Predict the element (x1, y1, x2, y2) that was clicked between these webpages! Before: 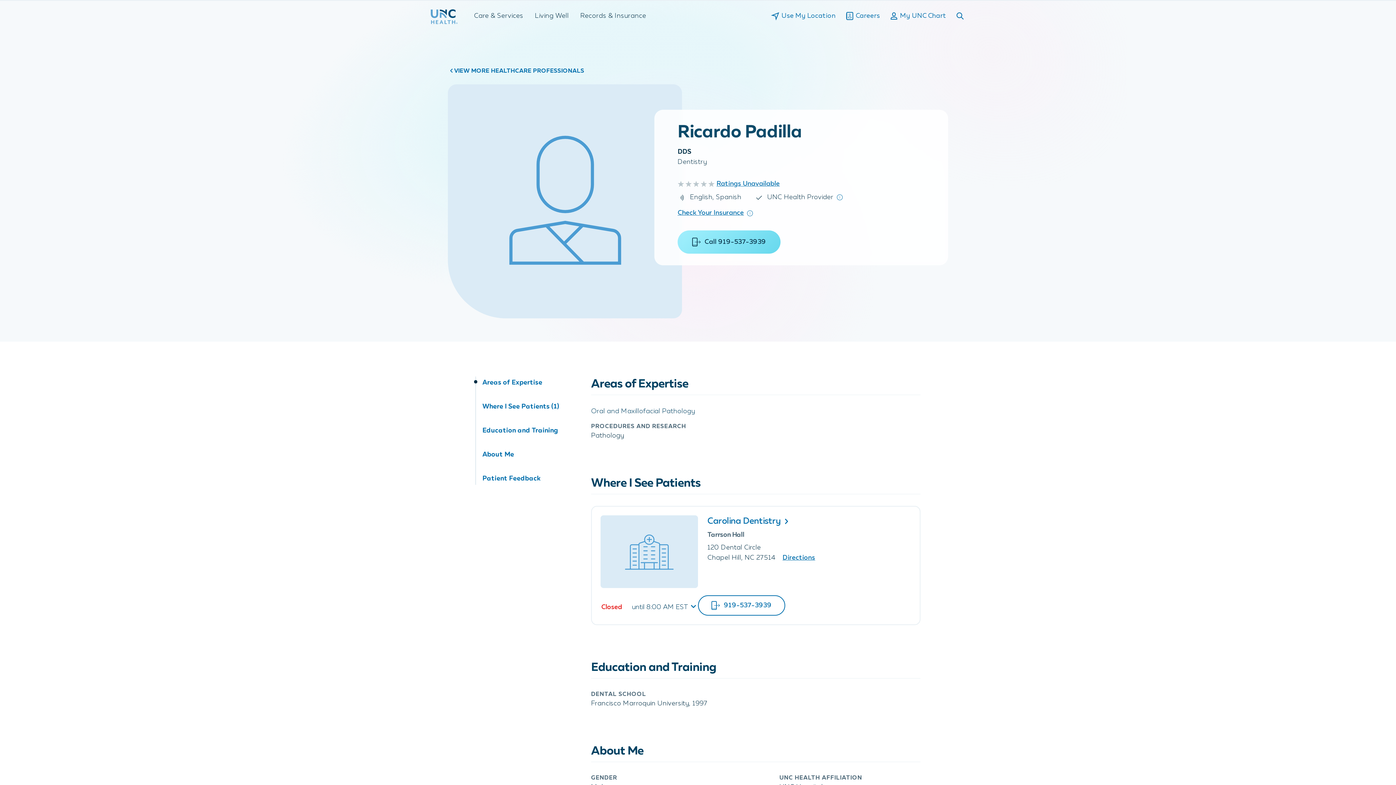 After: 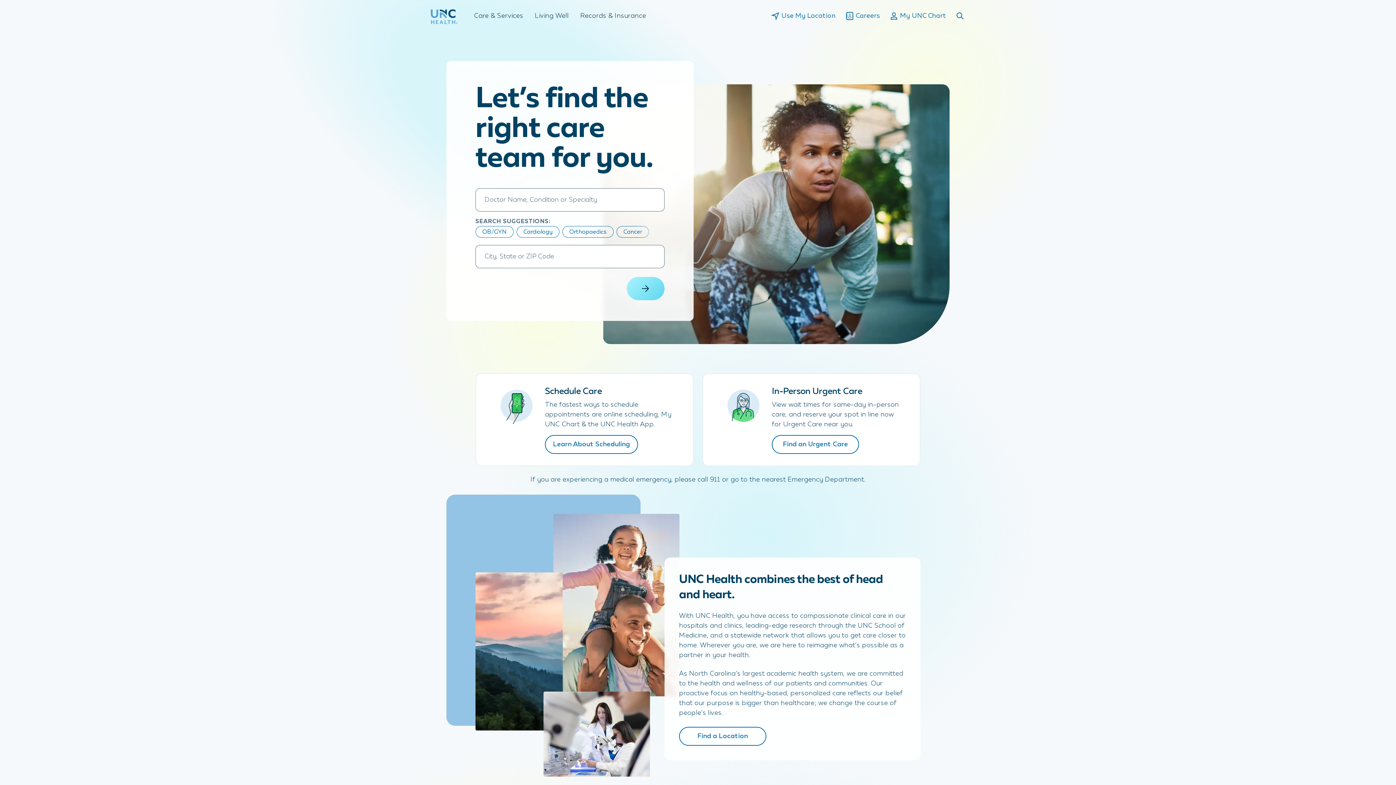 Action: label: UNC Health Homepage bbox: (475, 734, 513, 758)